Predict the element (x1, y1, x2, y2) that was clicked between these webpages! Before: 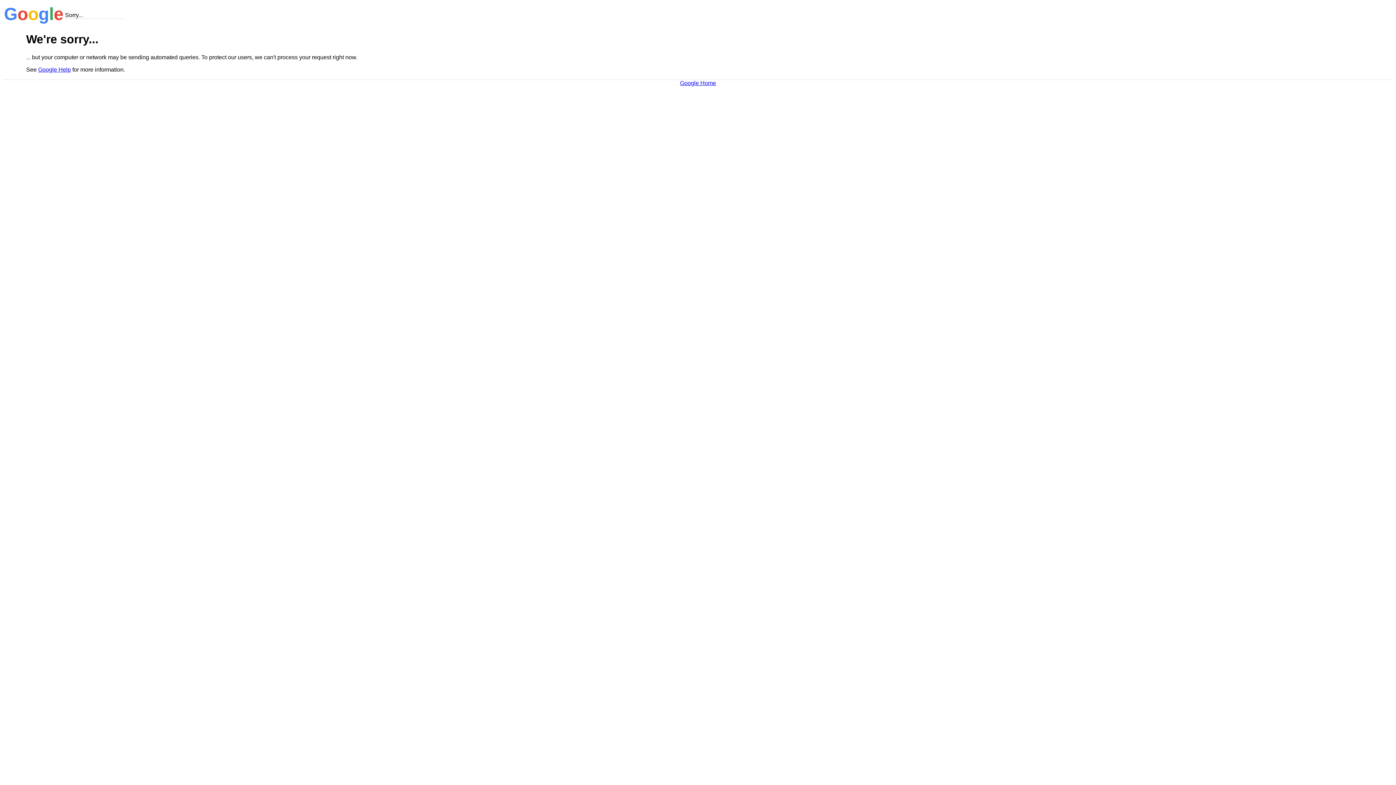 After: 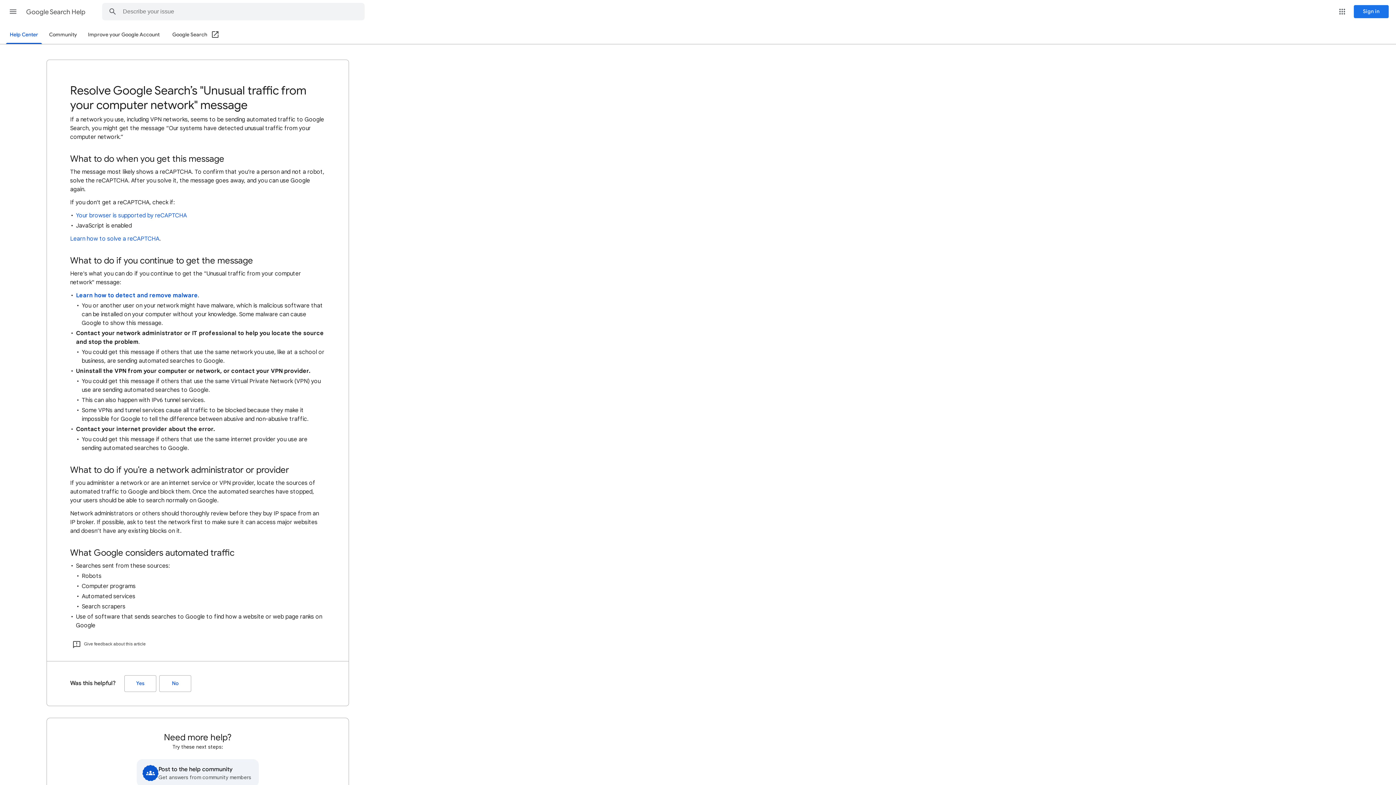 Action: bbox: (38, 66, 70, 72) label: Google Help